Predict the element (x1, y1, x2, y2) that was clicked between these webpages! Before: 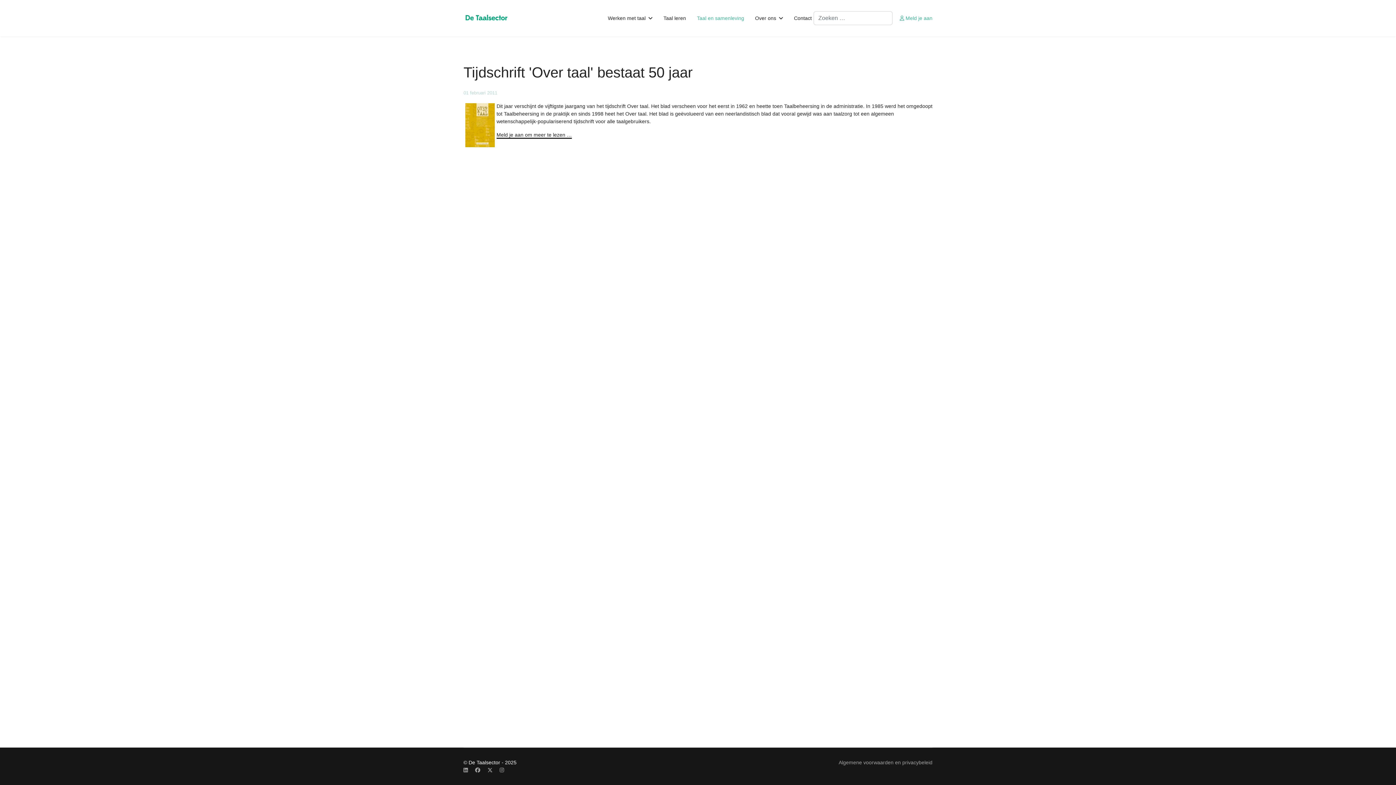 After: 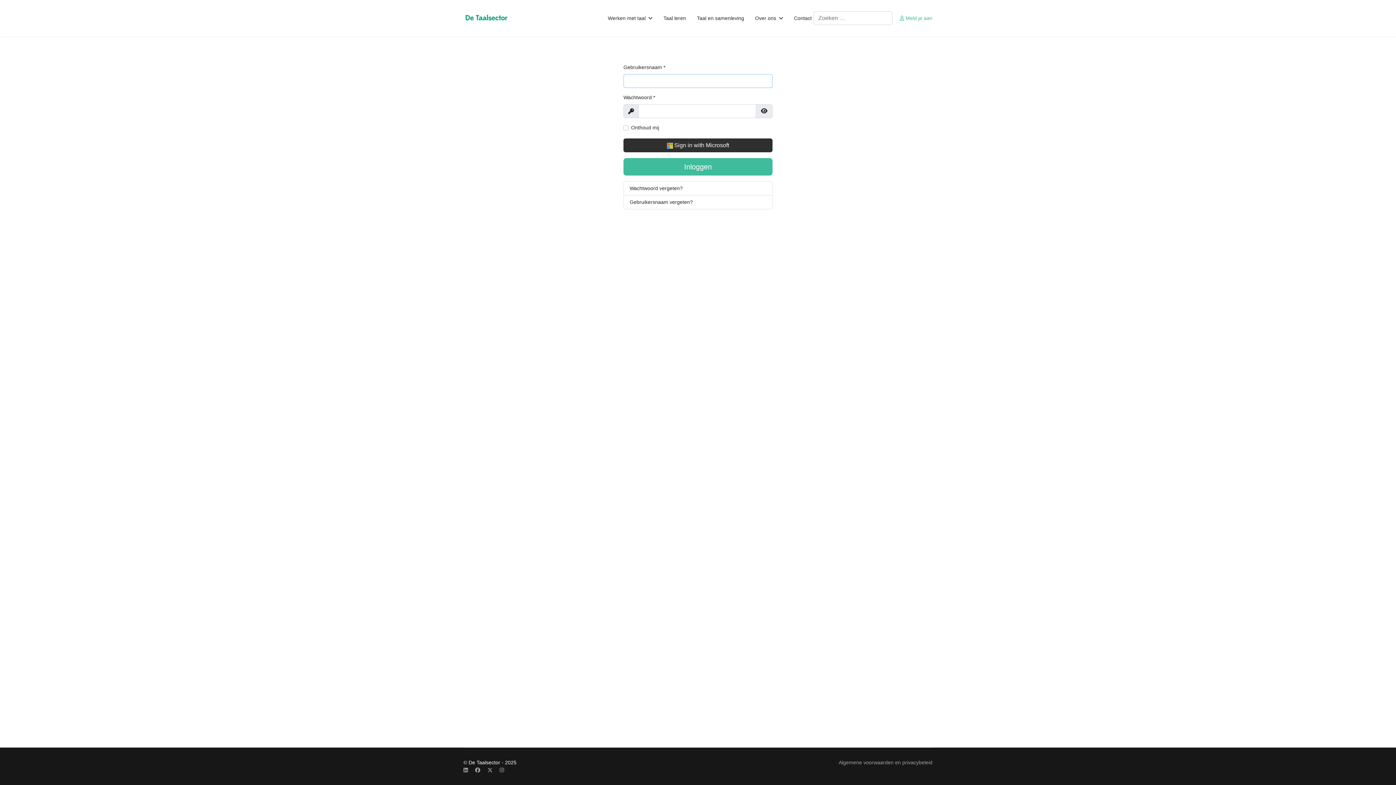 Action: label: Meld je aan bbox: (900, 15, 932, 20)